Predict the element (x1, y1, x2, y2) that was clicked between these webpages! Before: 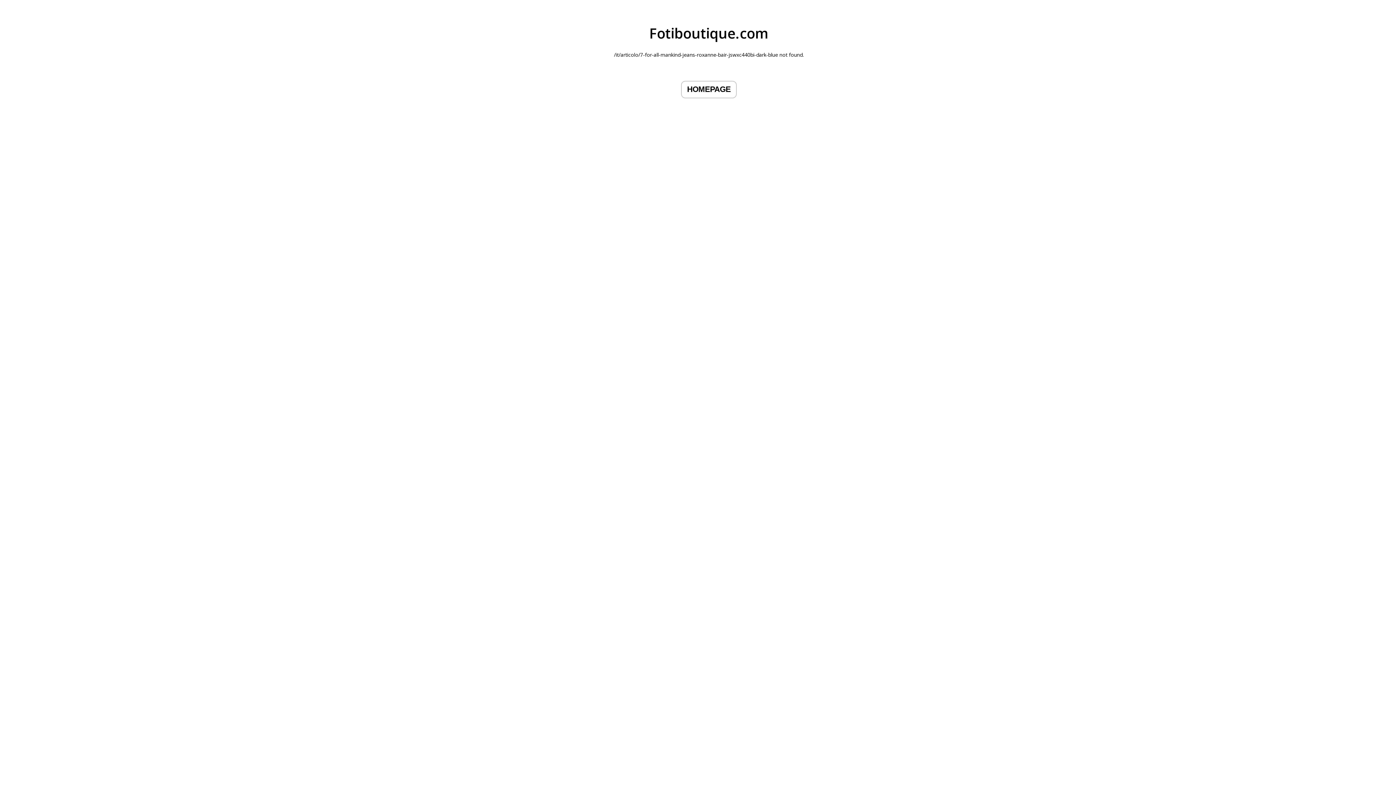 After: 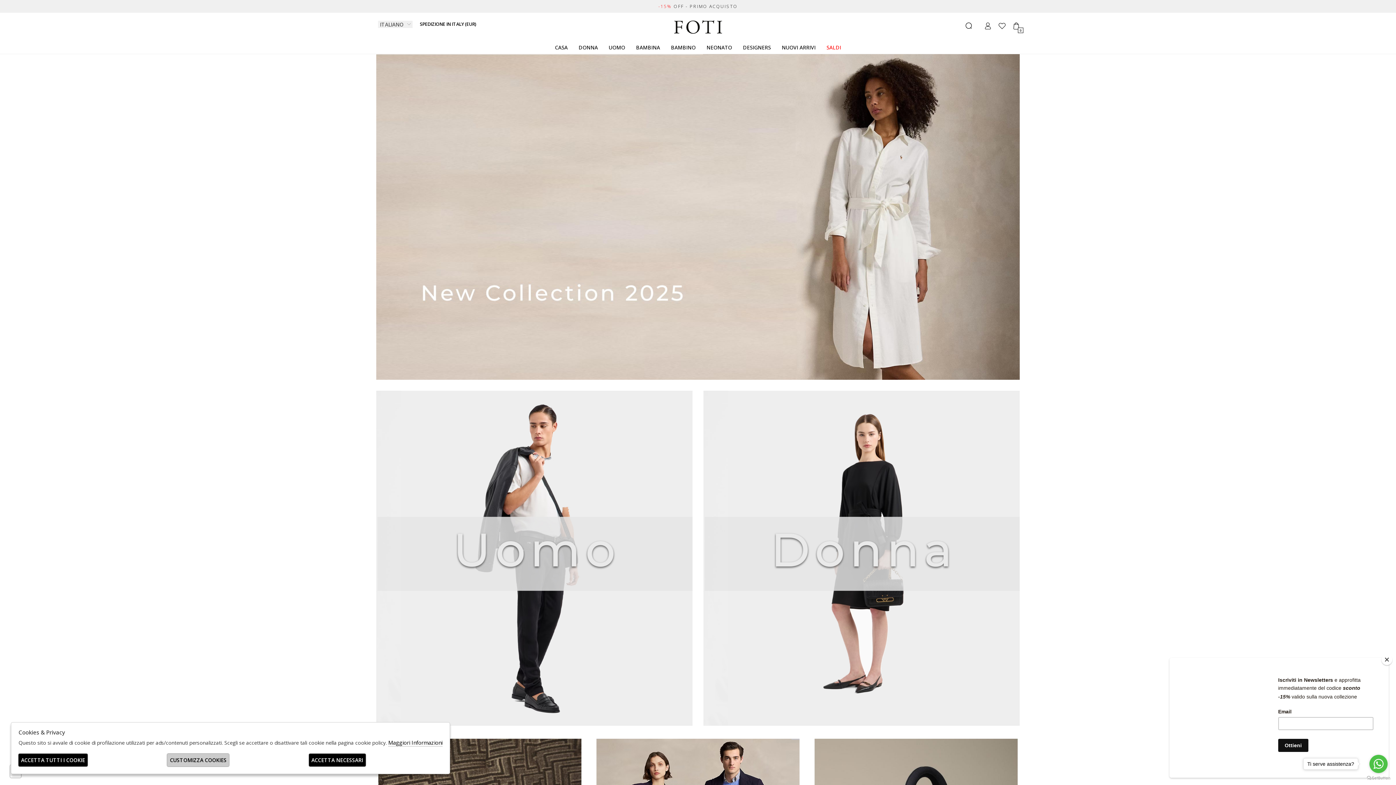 Action: bbox: (681, 81, 736, 97) label: HOMEPAGE